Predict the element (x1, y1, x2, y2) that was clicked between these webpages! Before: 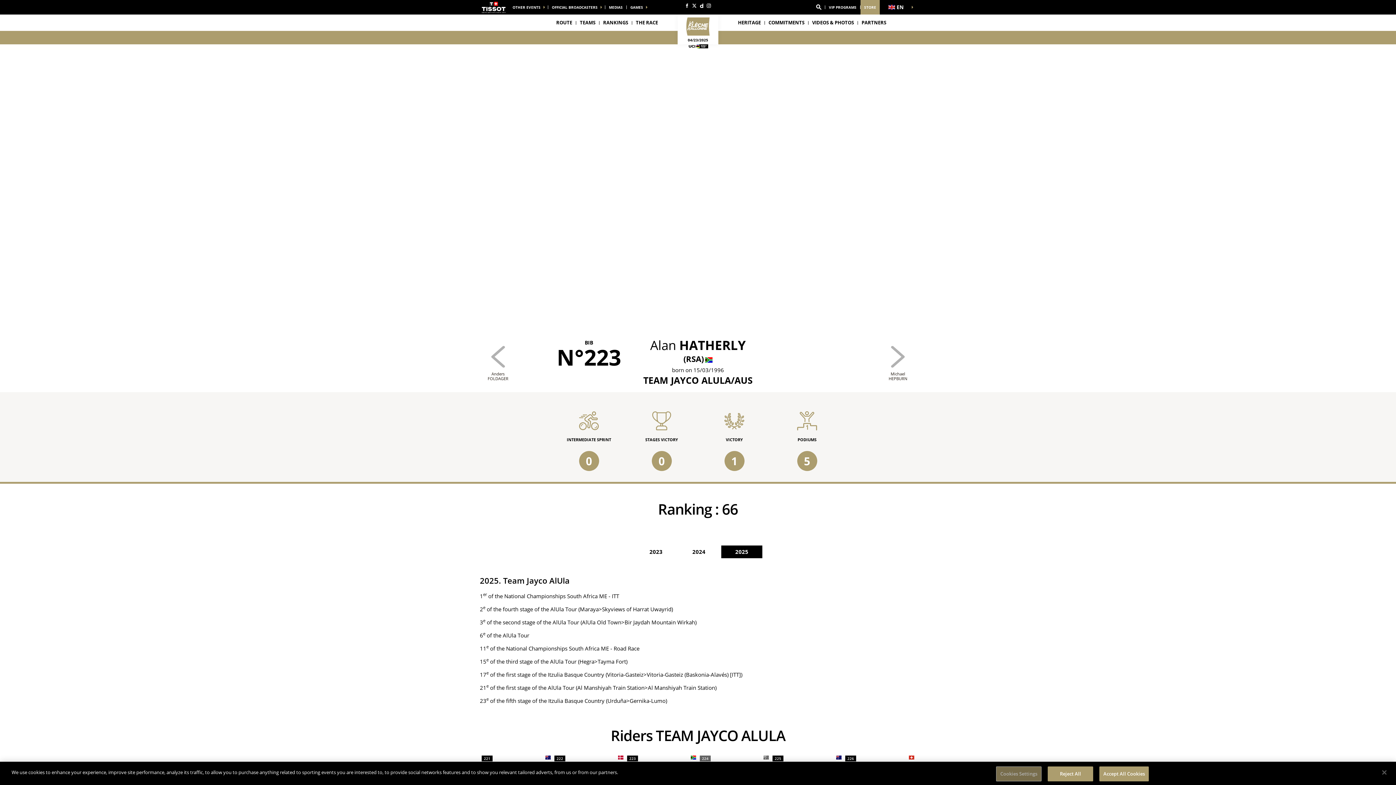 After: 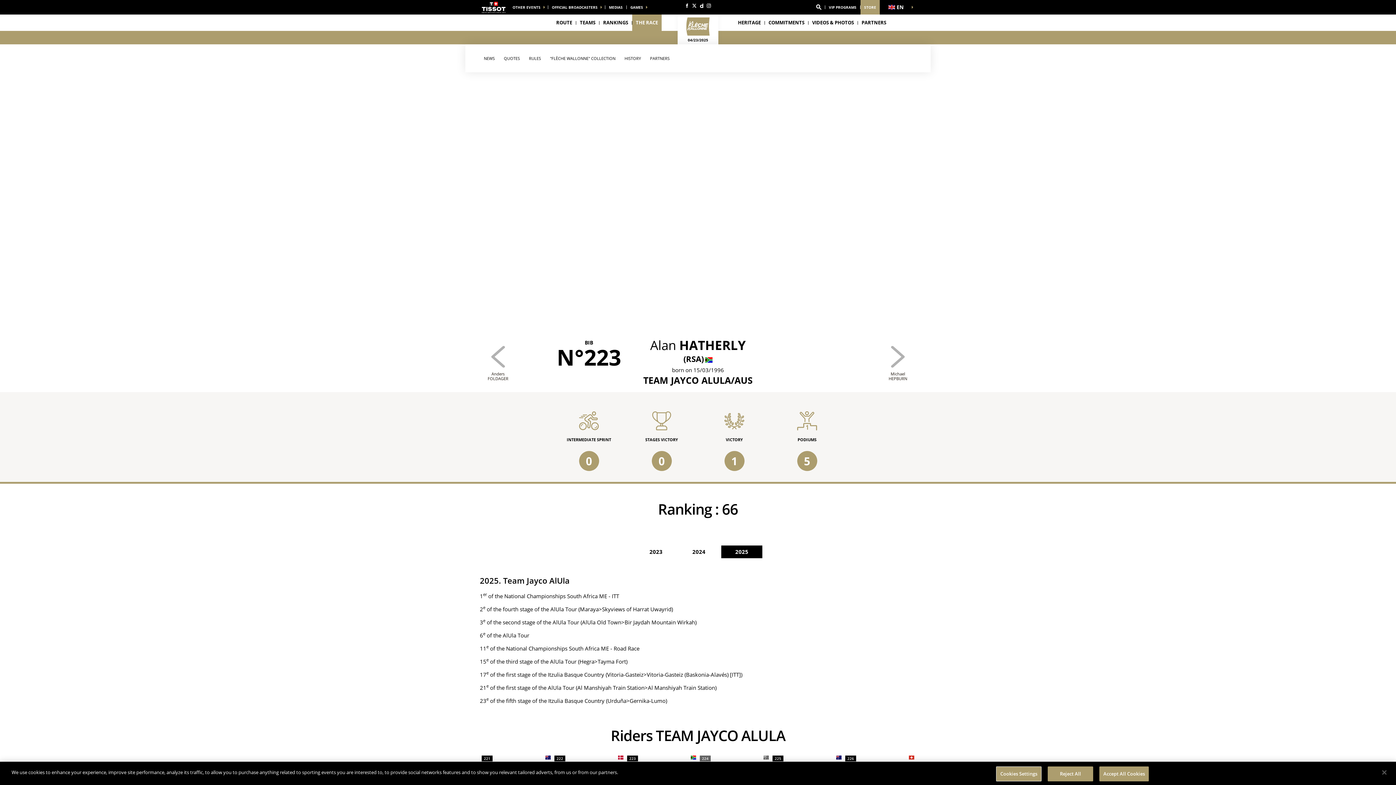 Action: label: THE RACE bbox: (632, 14, 661, 30)